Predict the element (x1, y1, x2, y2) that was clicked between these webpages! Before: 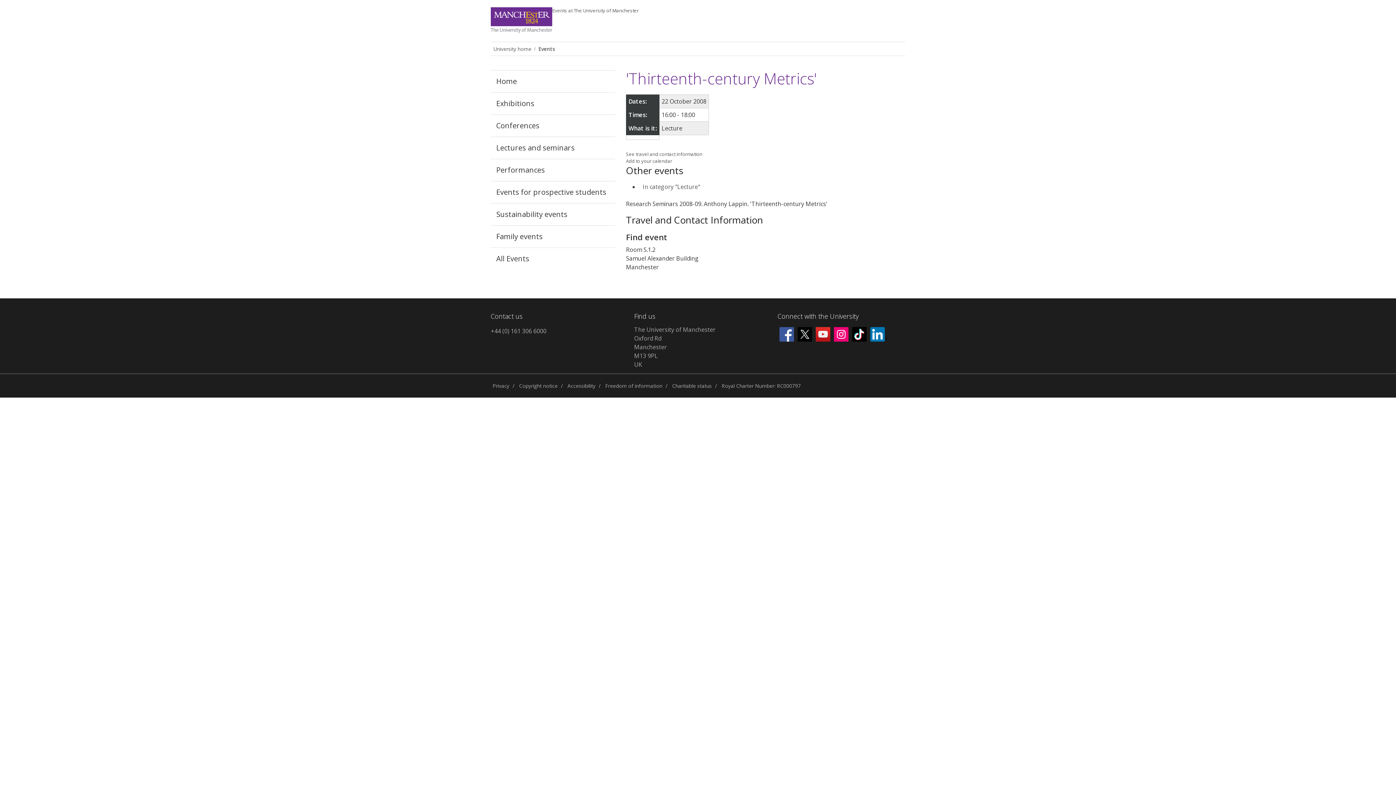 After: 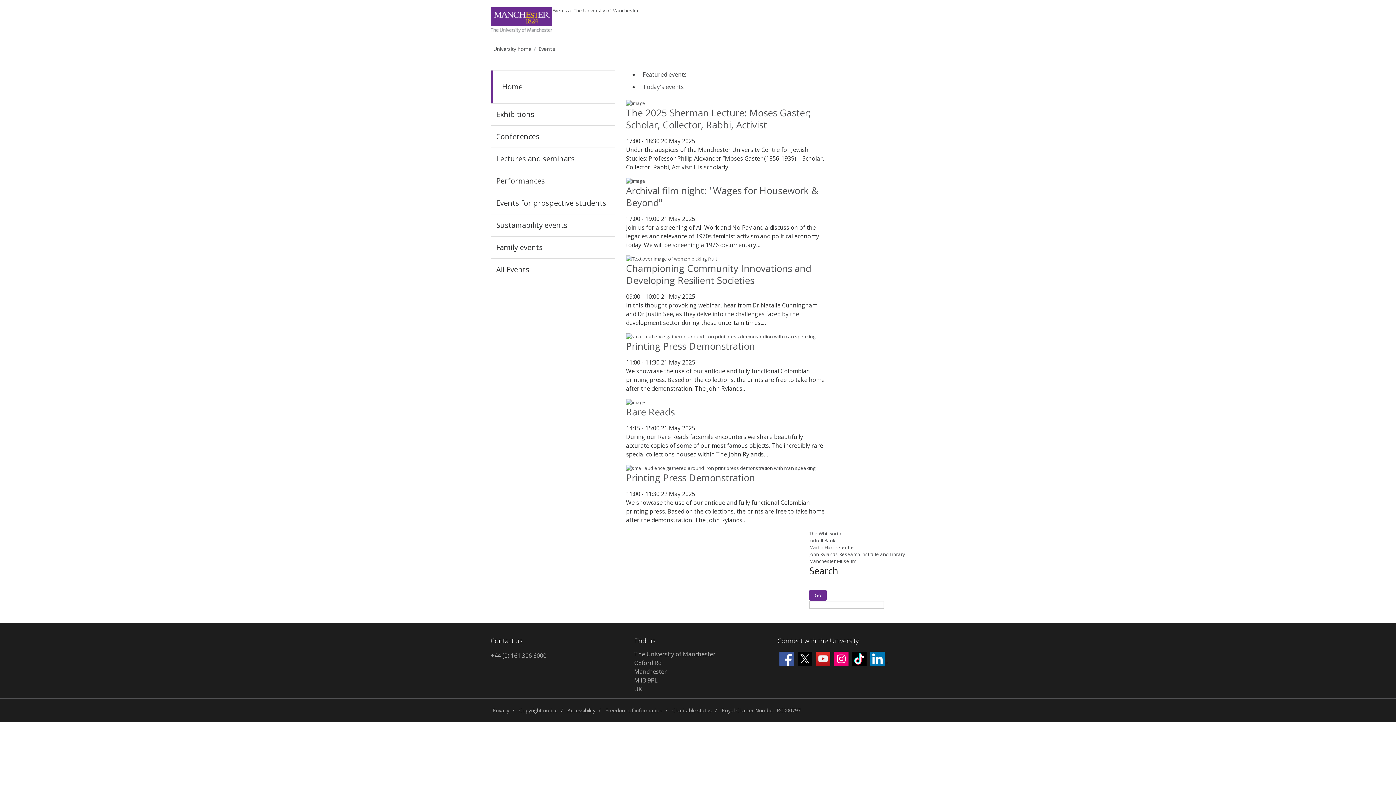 Action: label: Home bbox: (490, 70, 615, 92)